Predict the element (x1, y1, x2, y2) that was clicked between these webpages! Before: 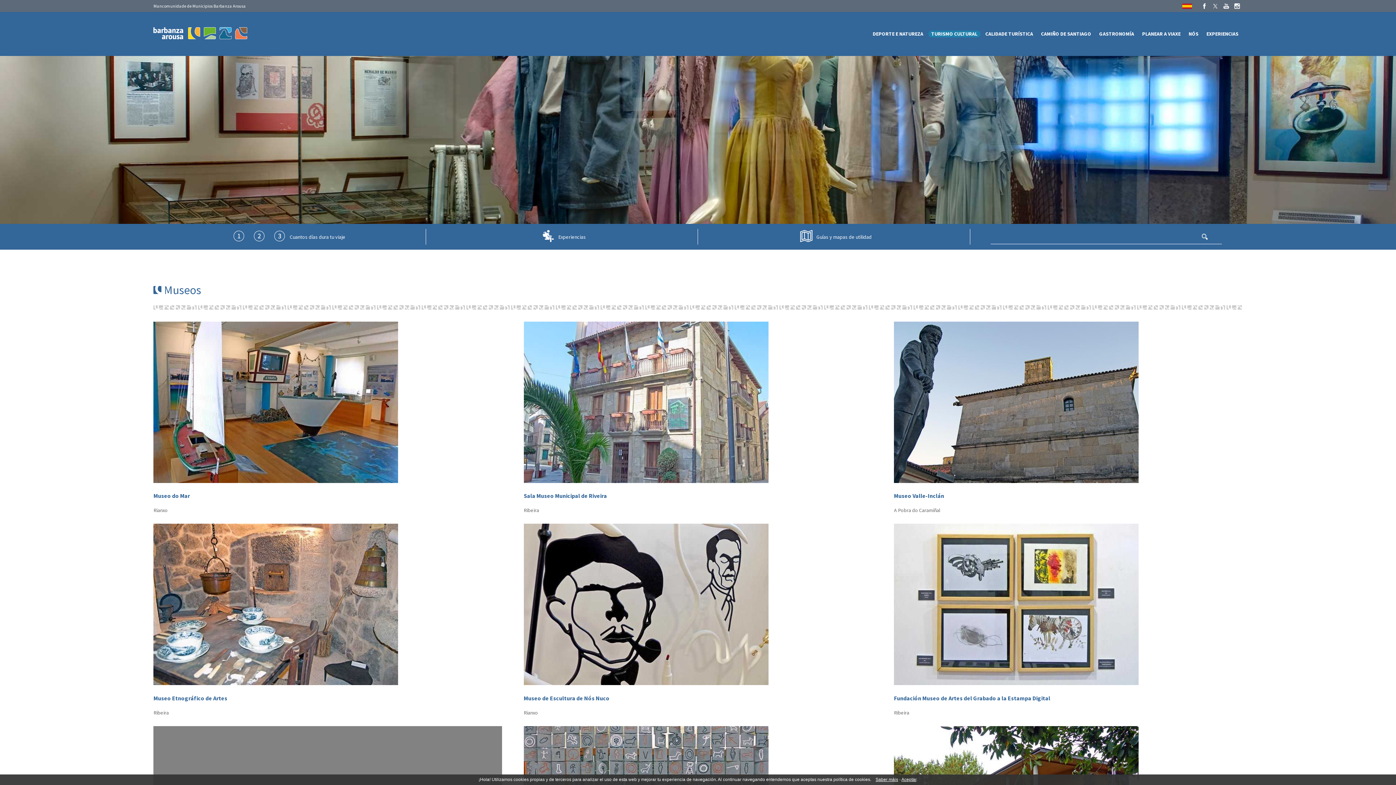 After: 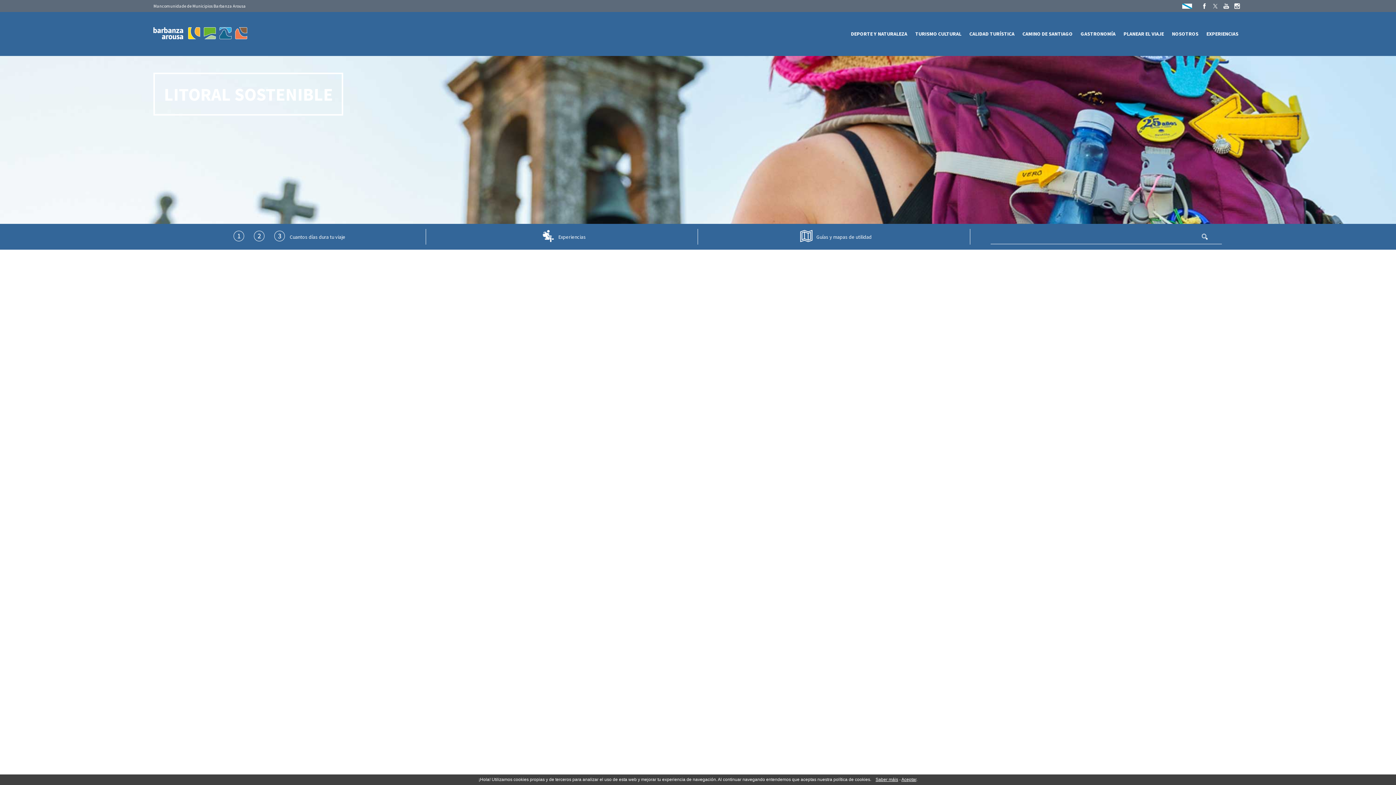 Action: bbox: (153, 34, 247, 40)